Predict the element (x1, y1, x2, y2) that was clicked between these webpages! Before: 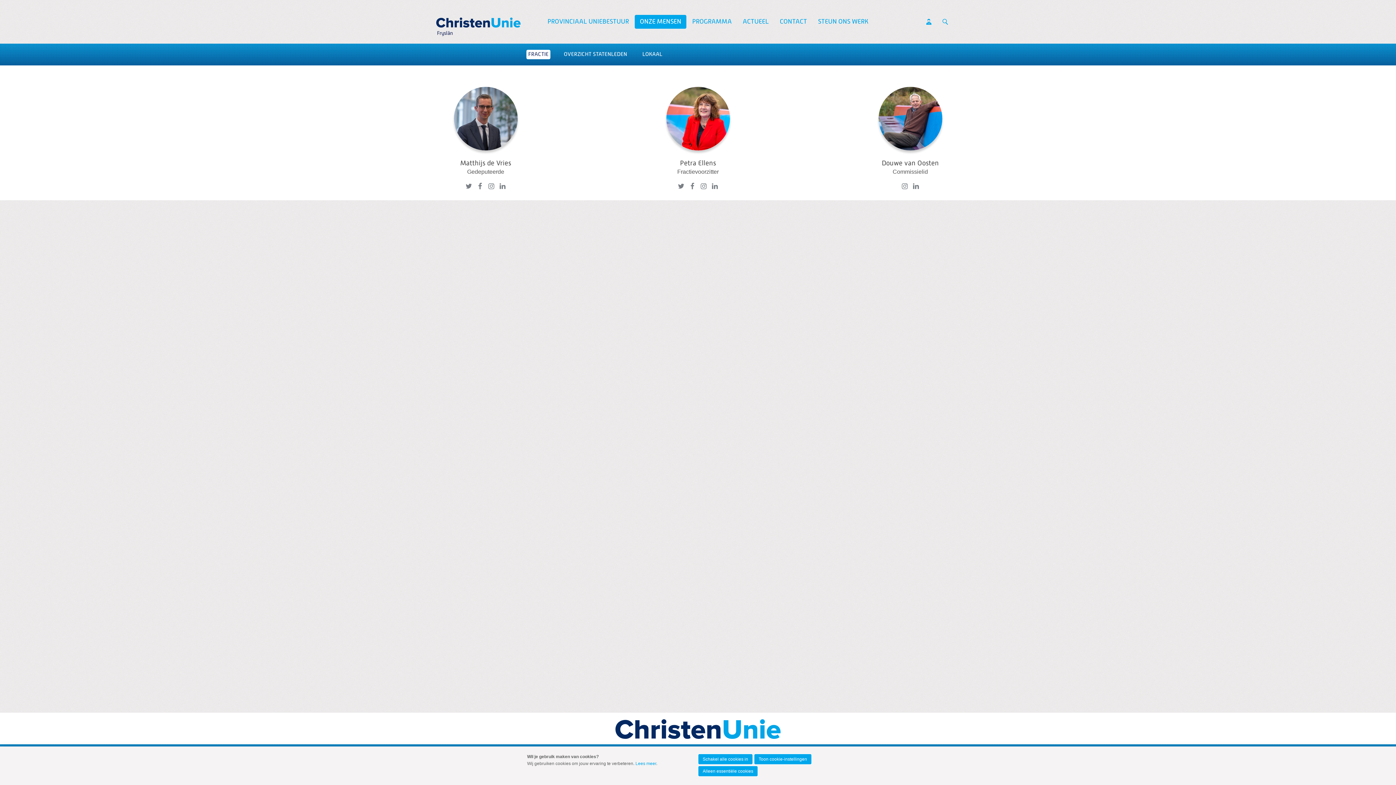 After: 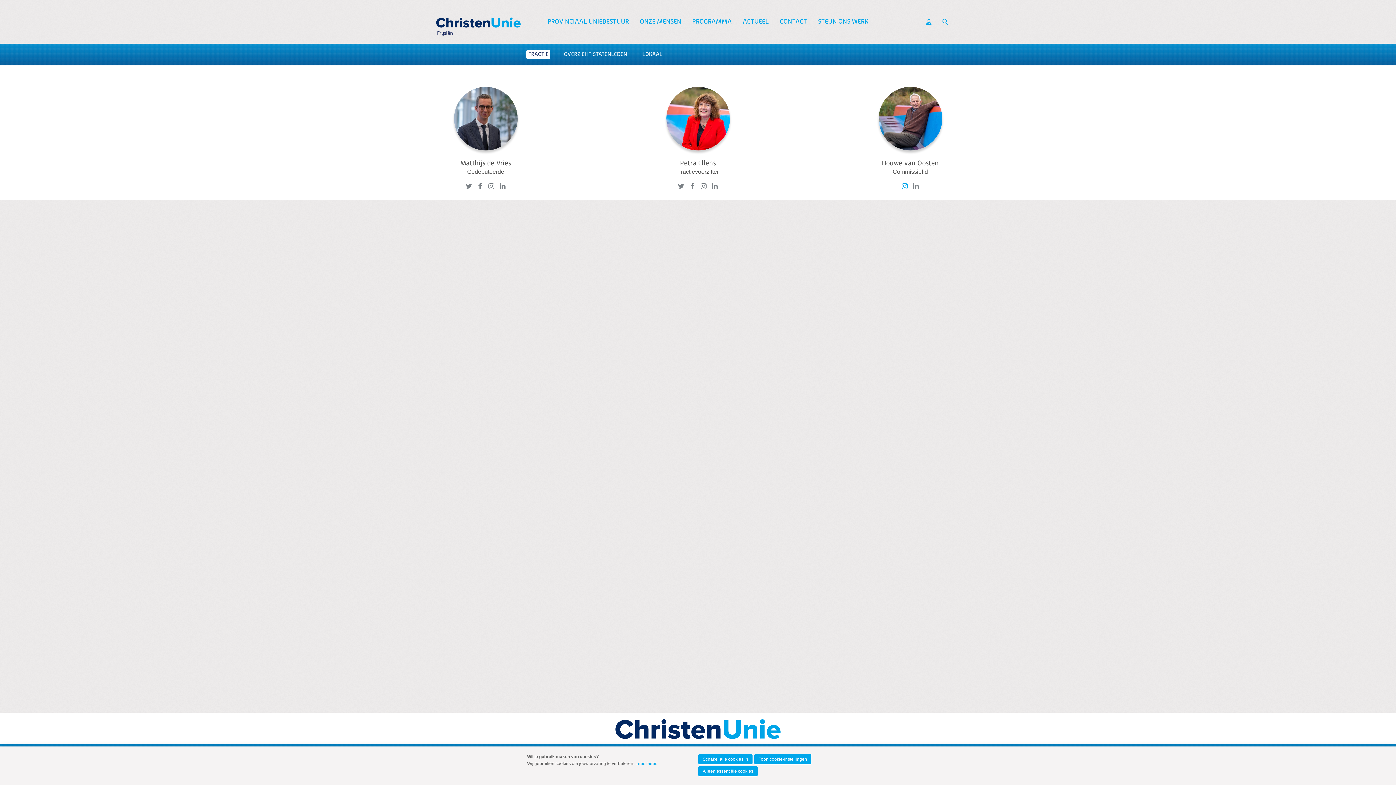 Action: label: Douwe van Oosten op Instagram bbox: (900, 182, 909, 190)